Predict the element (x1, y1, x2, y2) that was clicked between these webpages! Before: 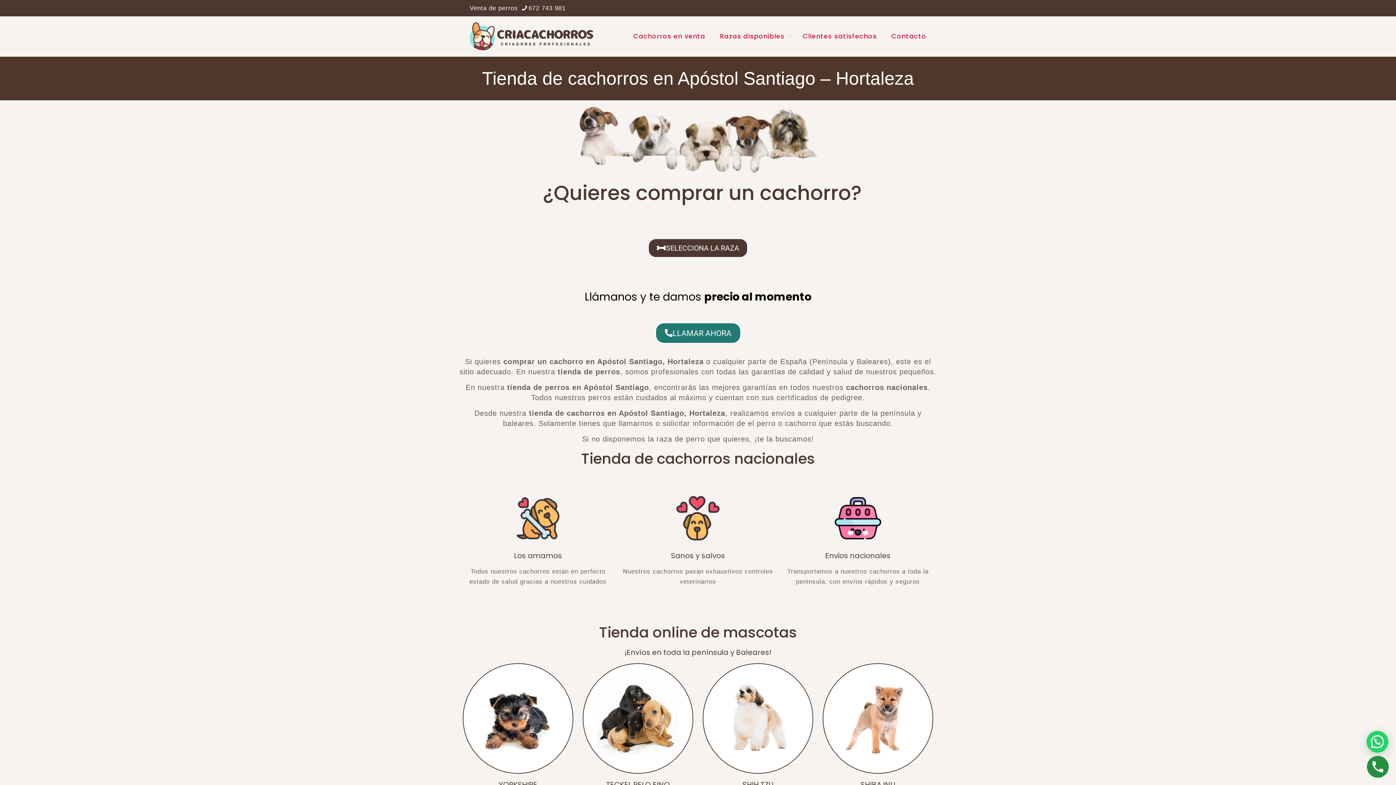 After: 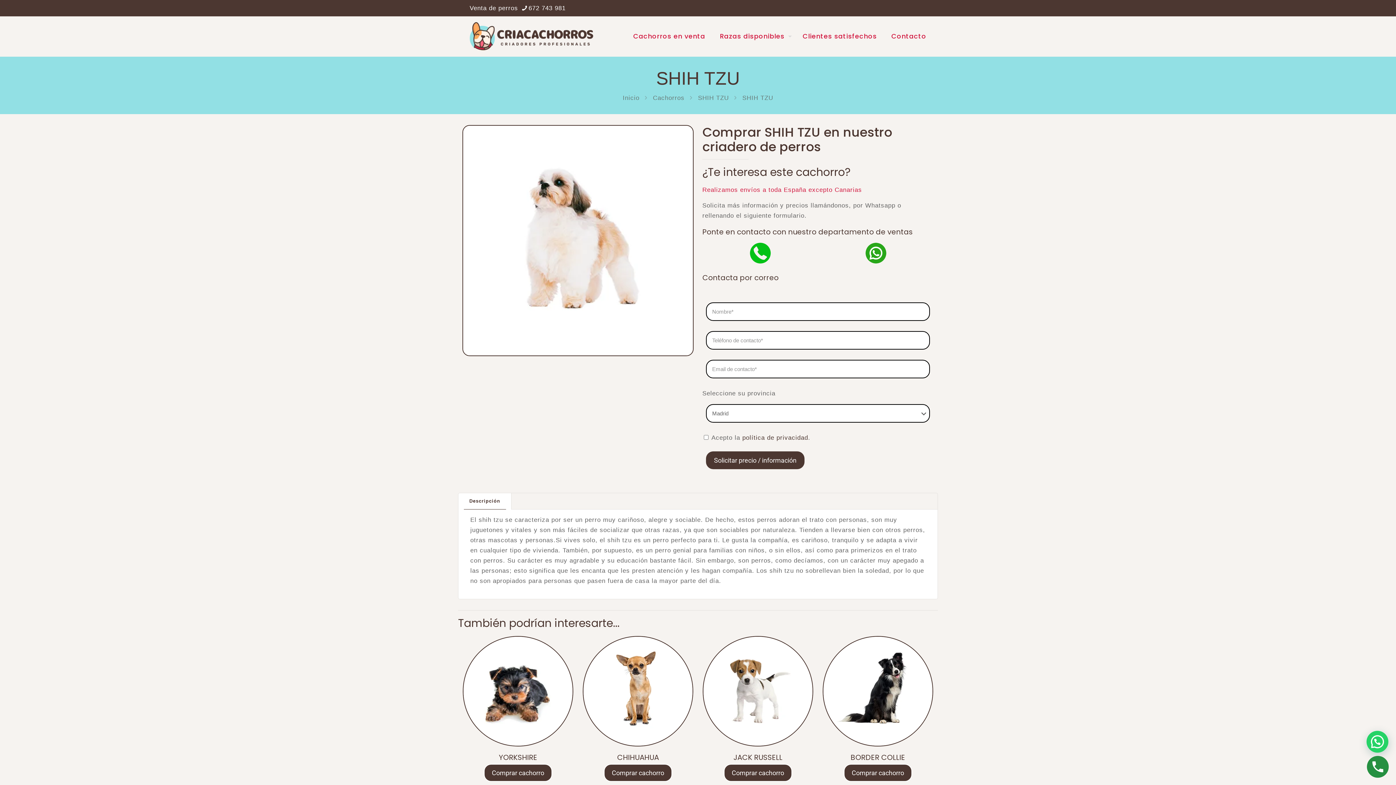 Action: bbox: (742, 779, 773, 790) label: SHIH TZU